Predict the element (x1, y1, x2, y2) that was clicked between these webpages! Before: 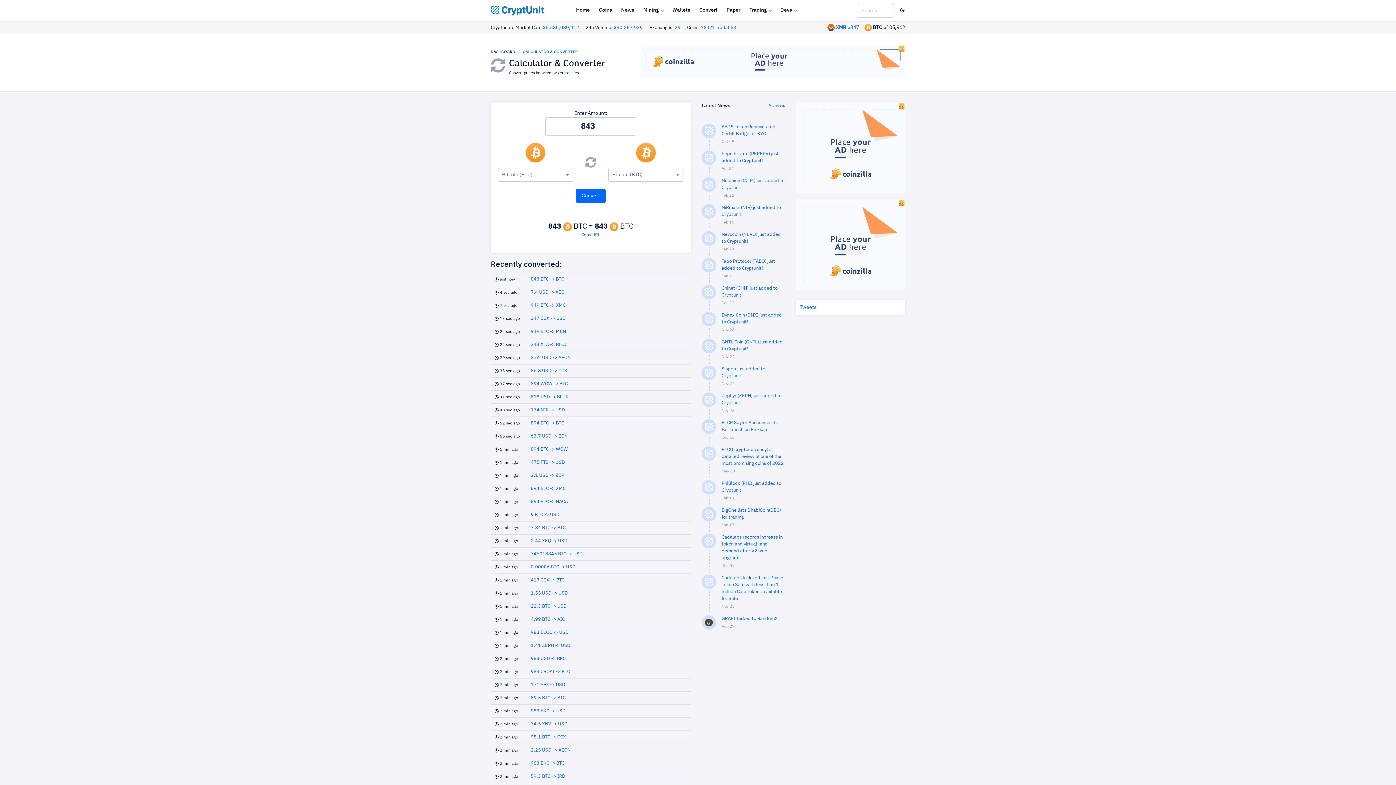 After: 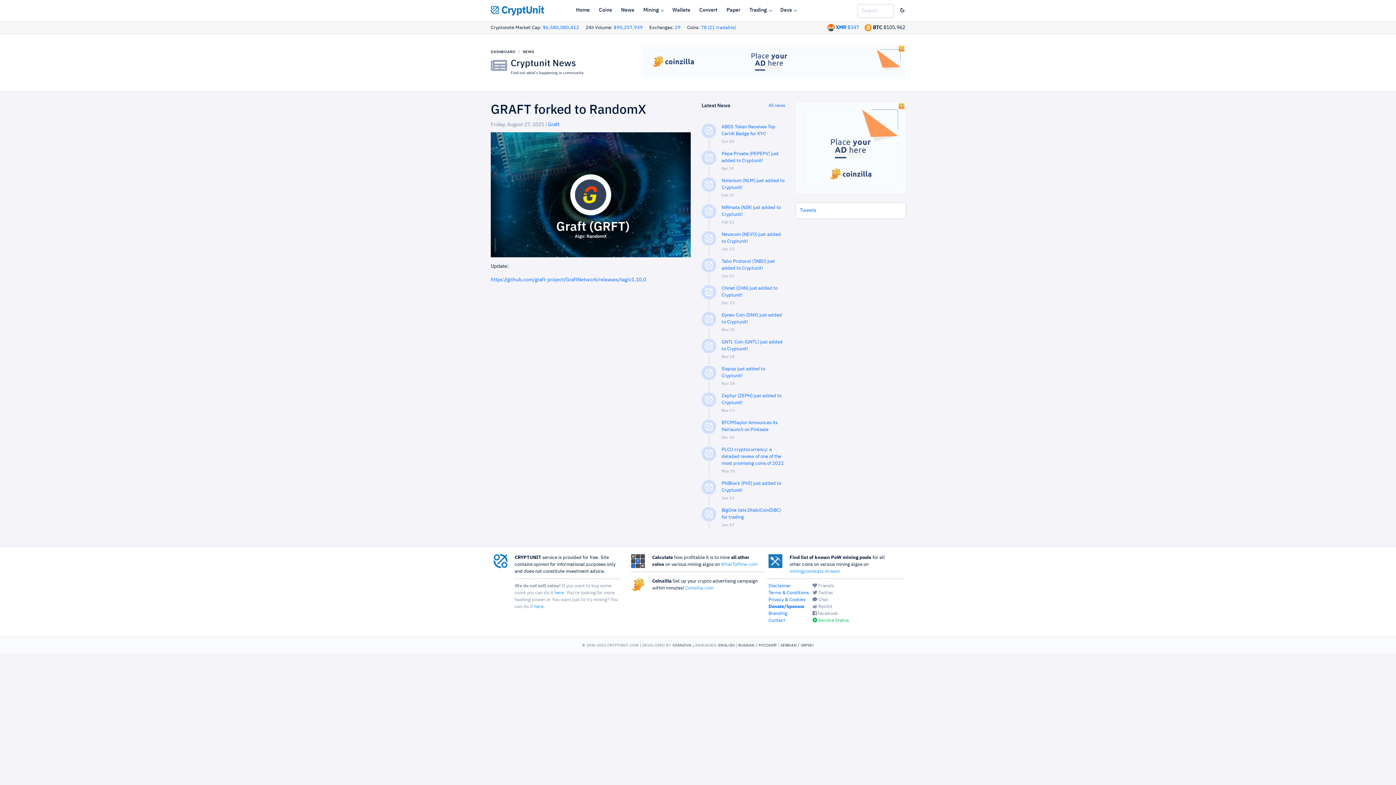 Action: bbox: (721, 616, 777, 621) label: GRAFT forked to RandomX